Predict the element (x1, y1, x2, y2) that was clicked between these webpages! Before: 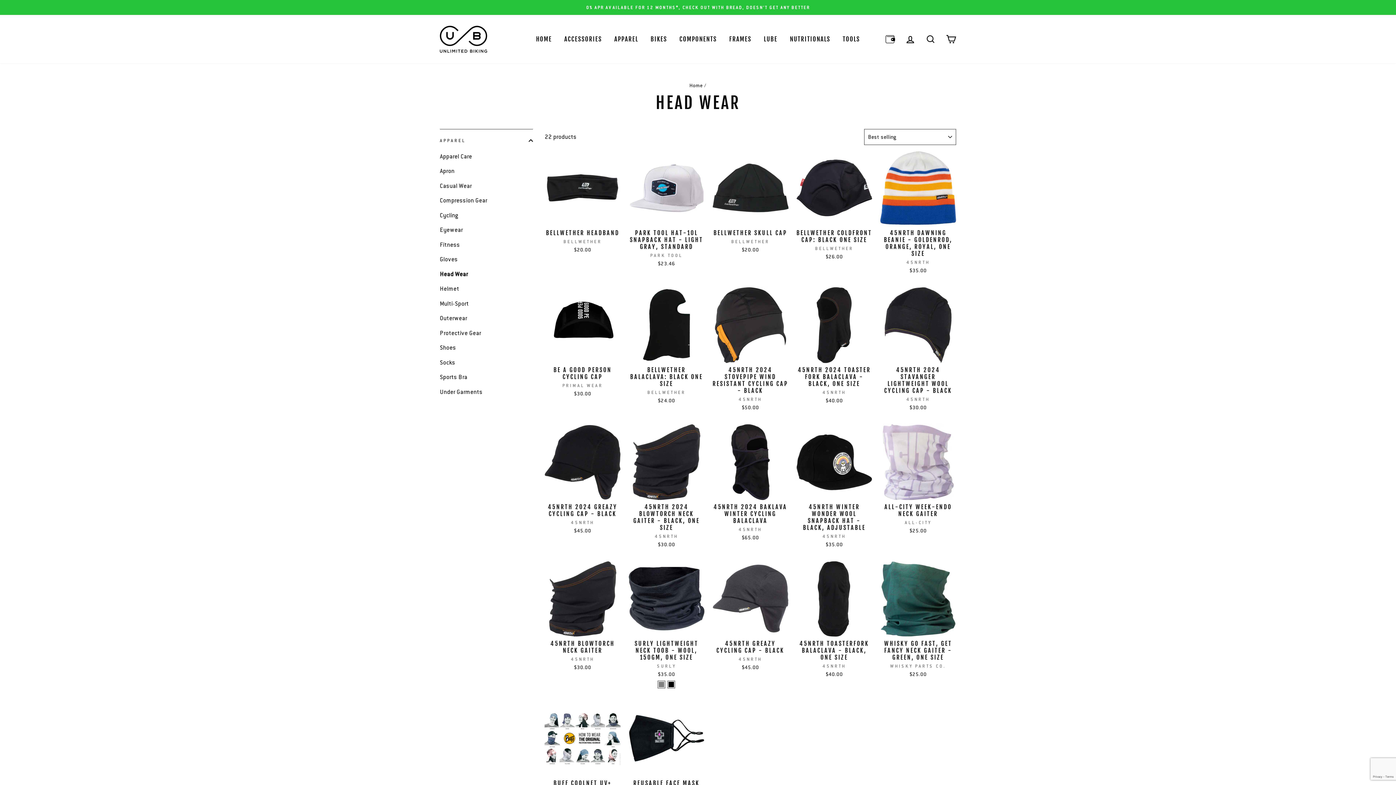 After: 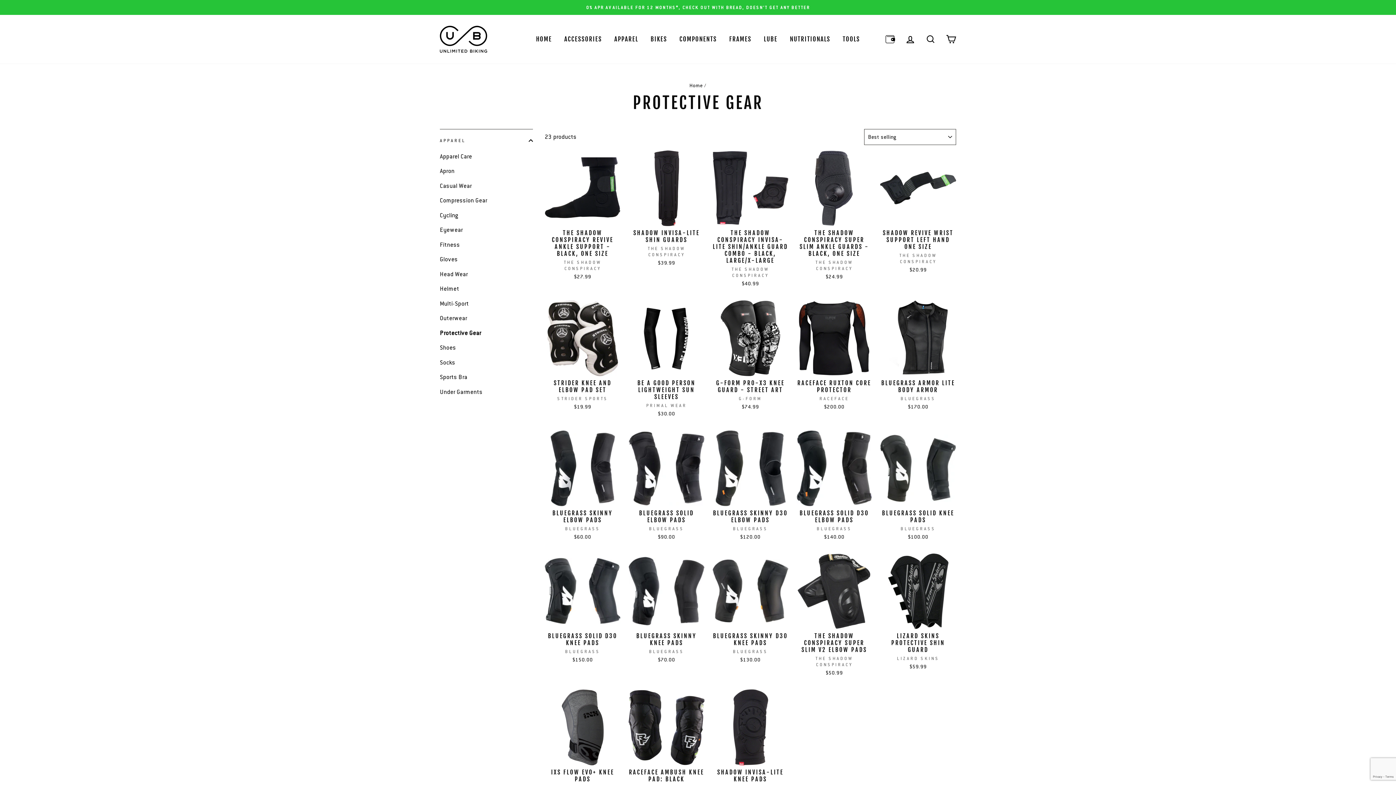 Action: bbox: (440, 326, 533, 339) label: Protective Gear